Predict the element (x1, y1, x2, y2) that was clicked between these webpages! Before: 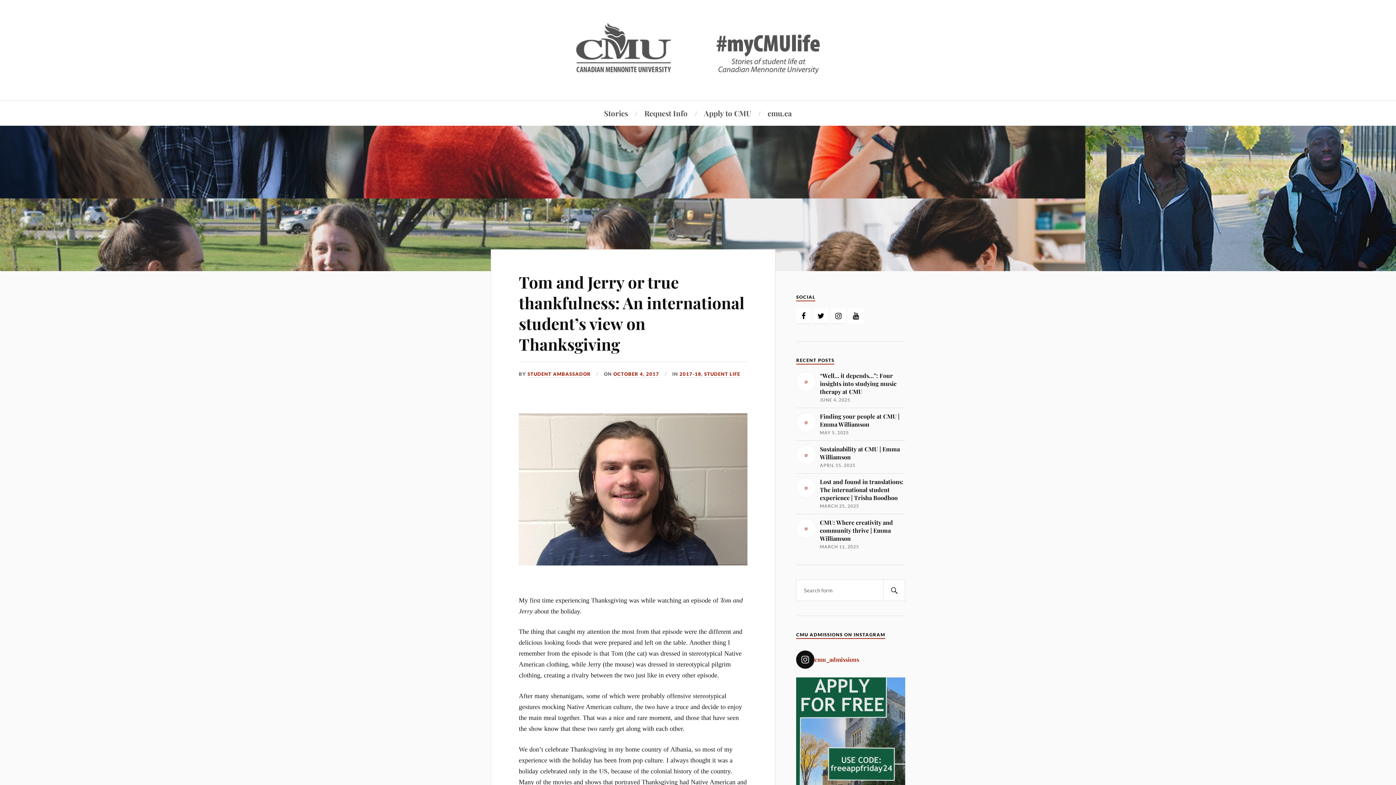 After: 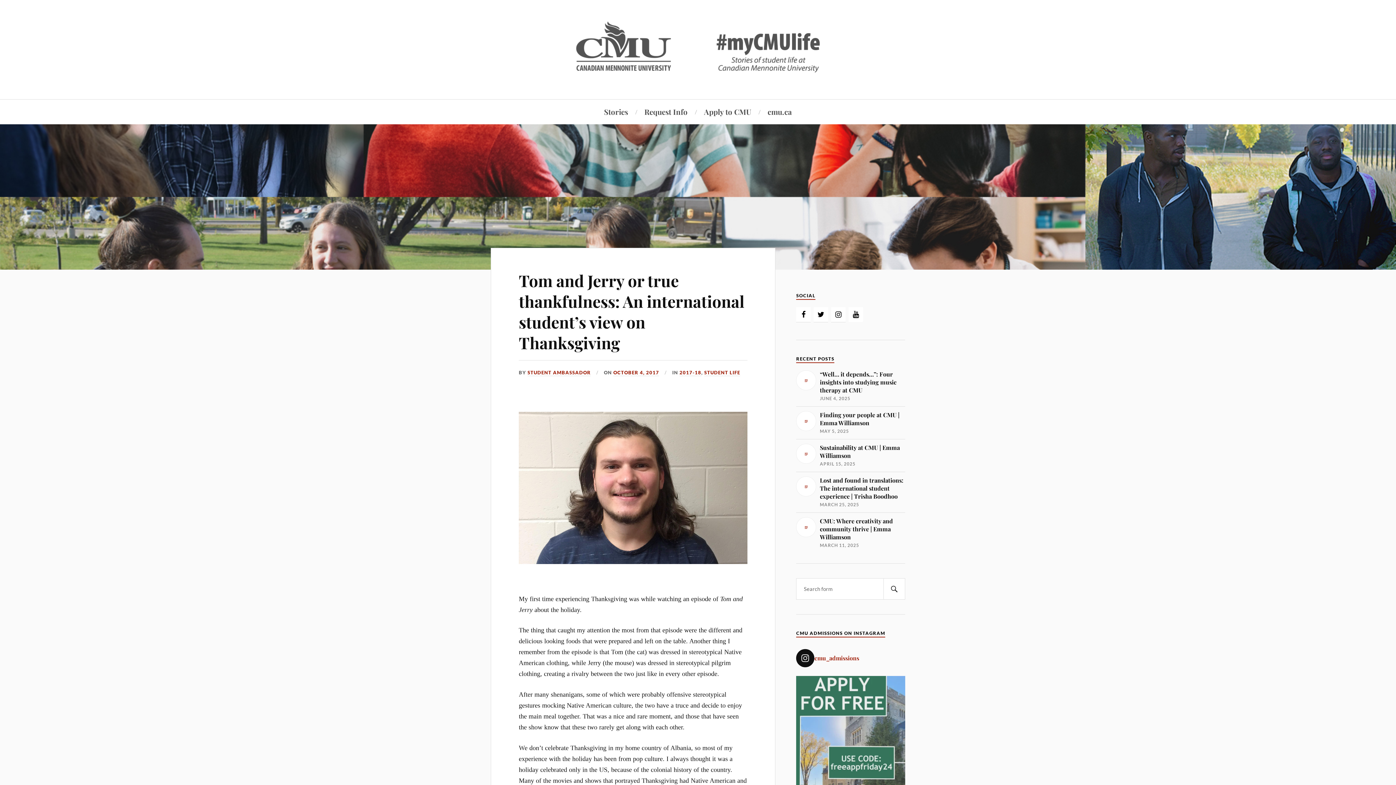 Action: bbox: (796, 677, 905, 786) label: Thinking about applying to CMU and want to save so